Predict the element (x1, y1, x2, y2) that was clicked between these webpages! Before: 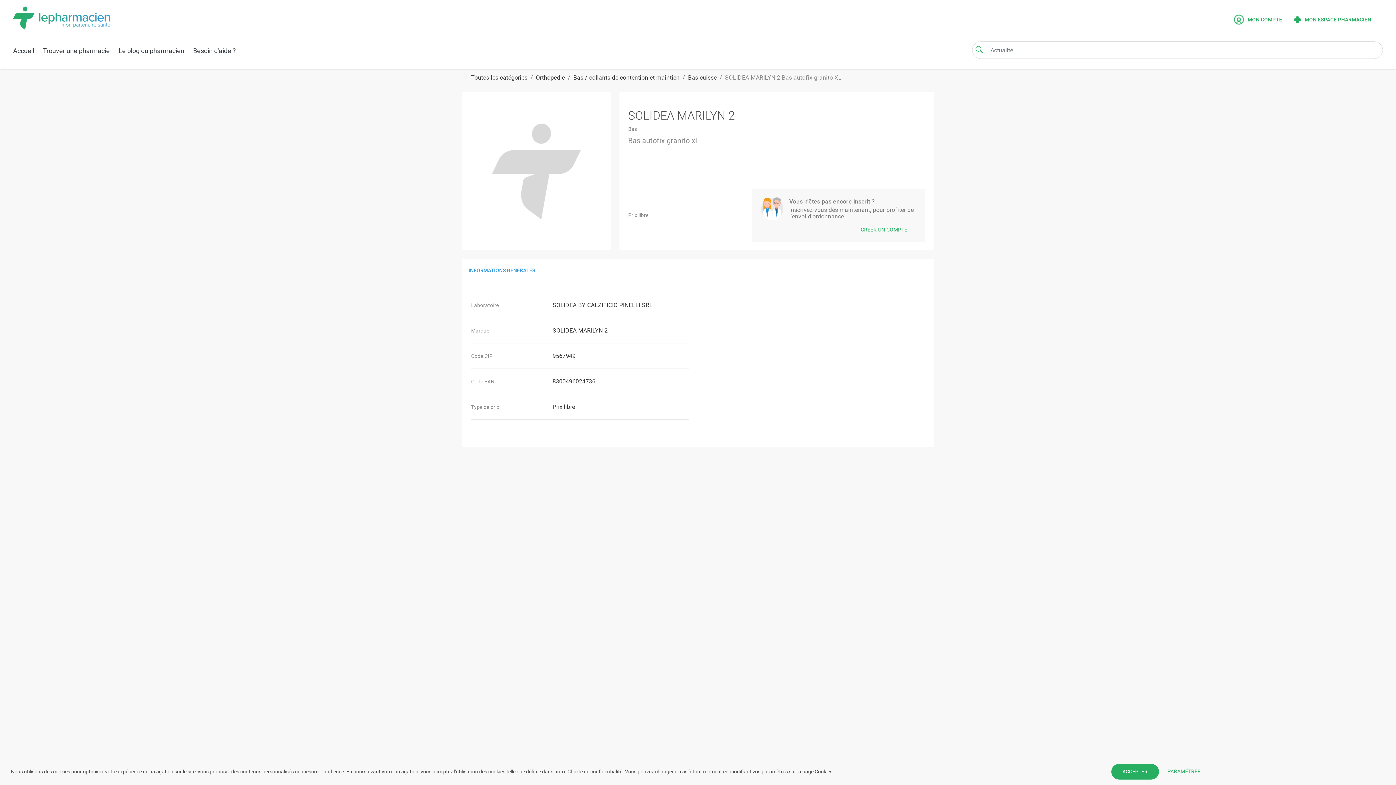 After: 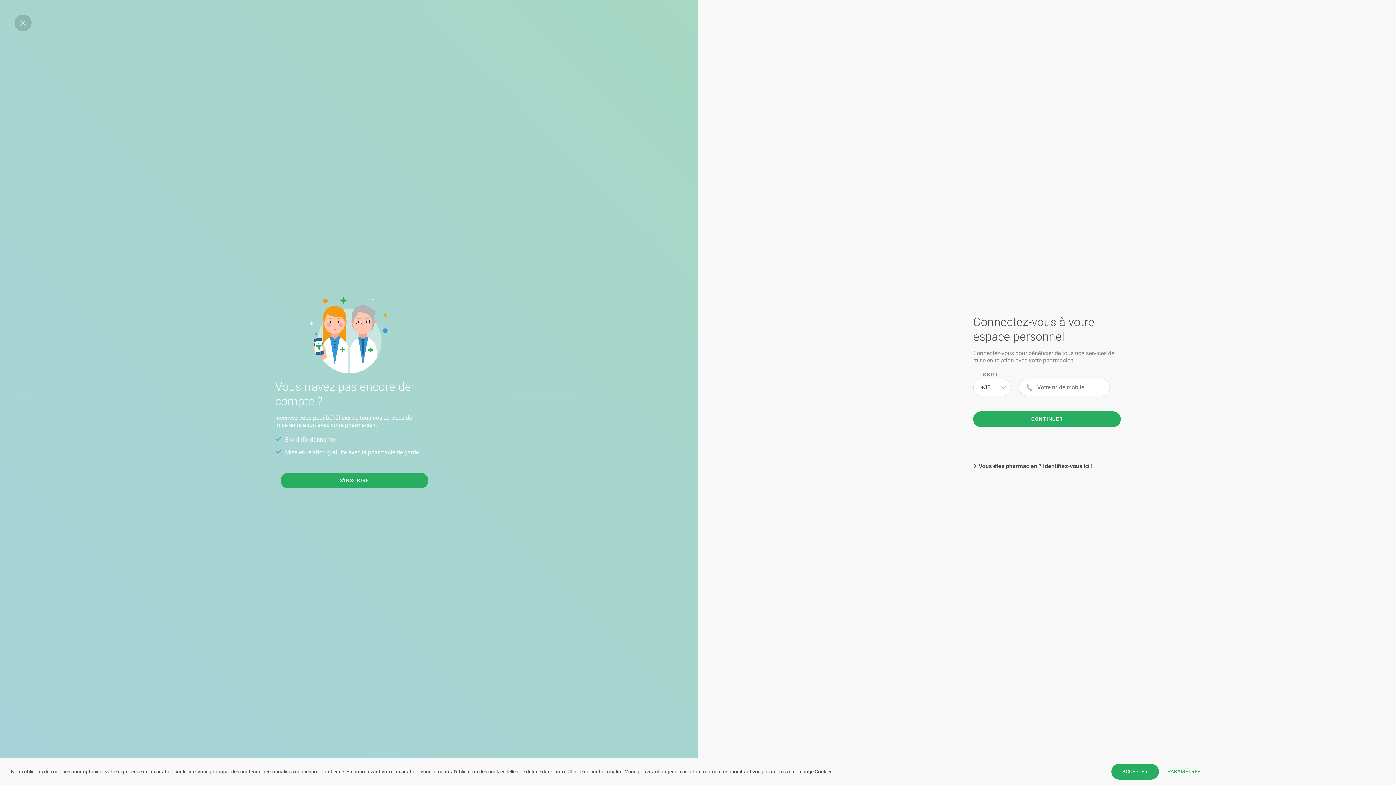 Action: label: MON COMPTE bbox: (1234, 13, 1282, 25)